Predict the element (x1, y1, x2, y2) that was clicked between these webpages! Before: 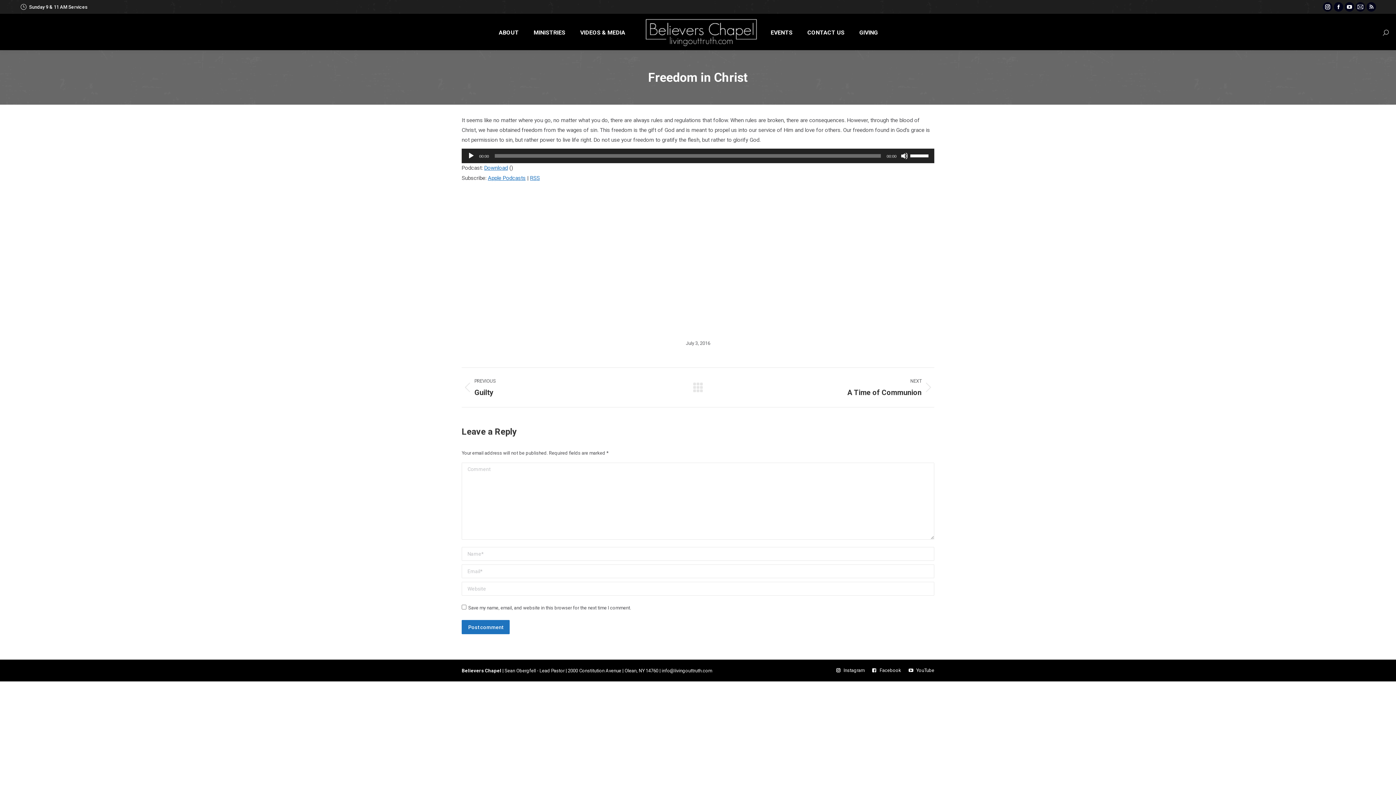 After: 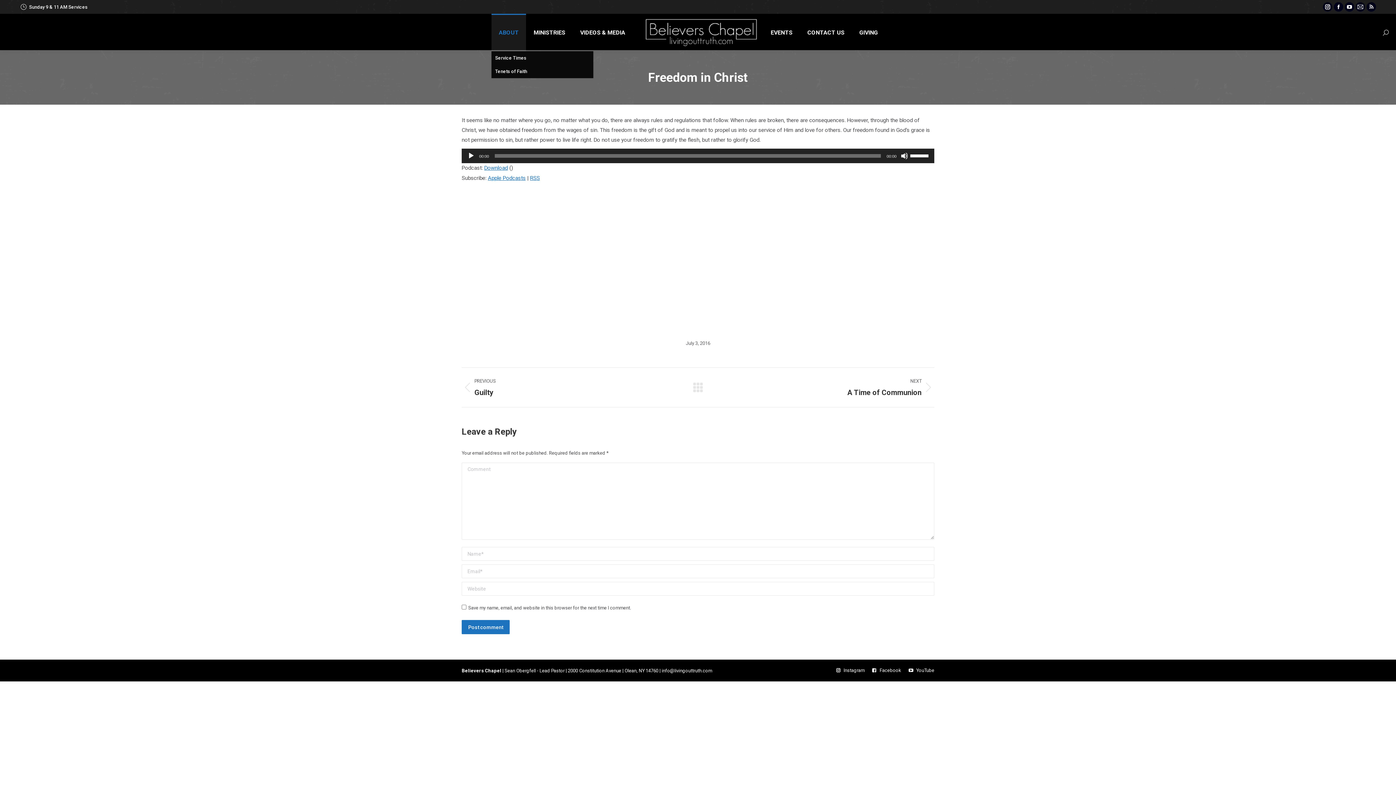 Action: bbox: (491, 13, 526, 51) label: ABOUT